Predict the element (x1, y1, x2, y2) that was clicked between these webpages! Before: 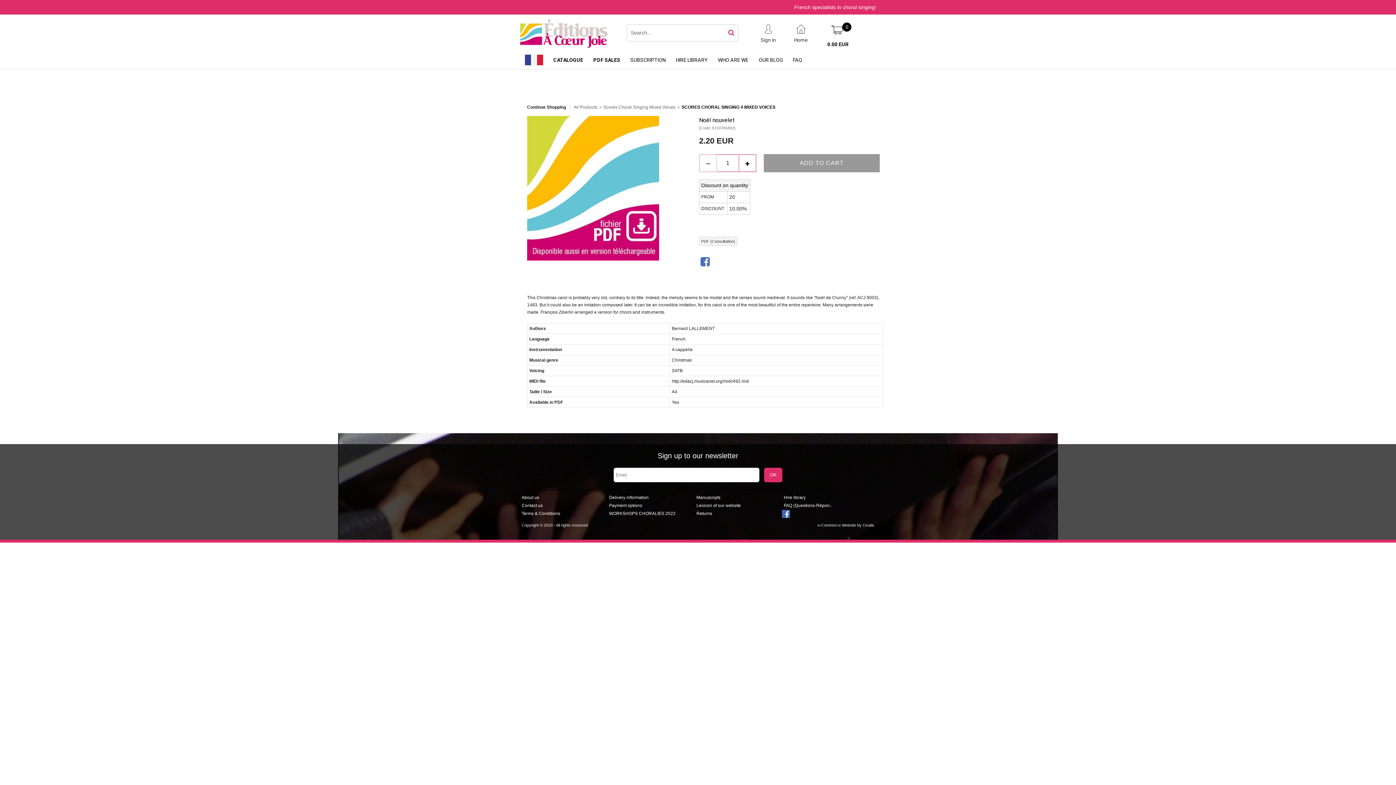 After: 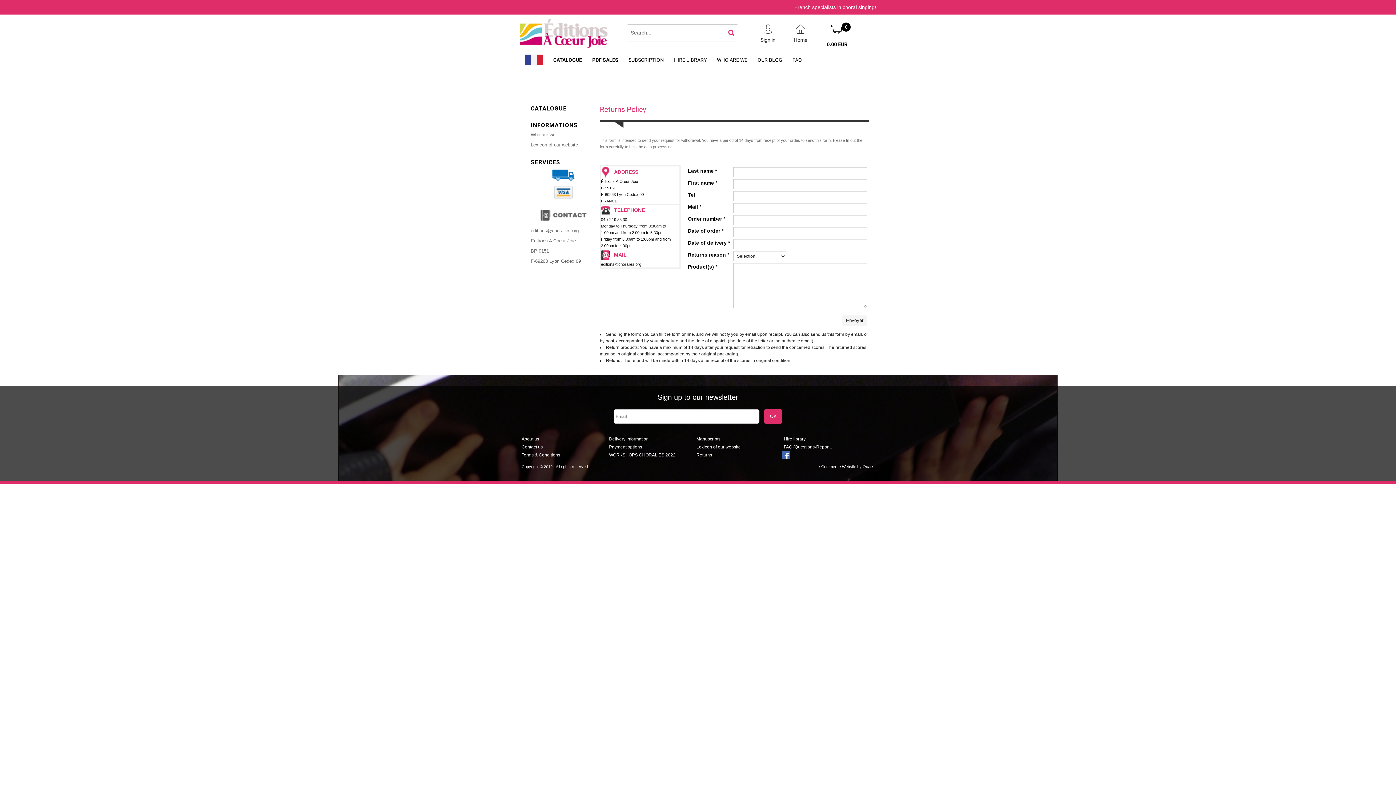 Action: bbox: (694, 509, 714, 518) label: Returns